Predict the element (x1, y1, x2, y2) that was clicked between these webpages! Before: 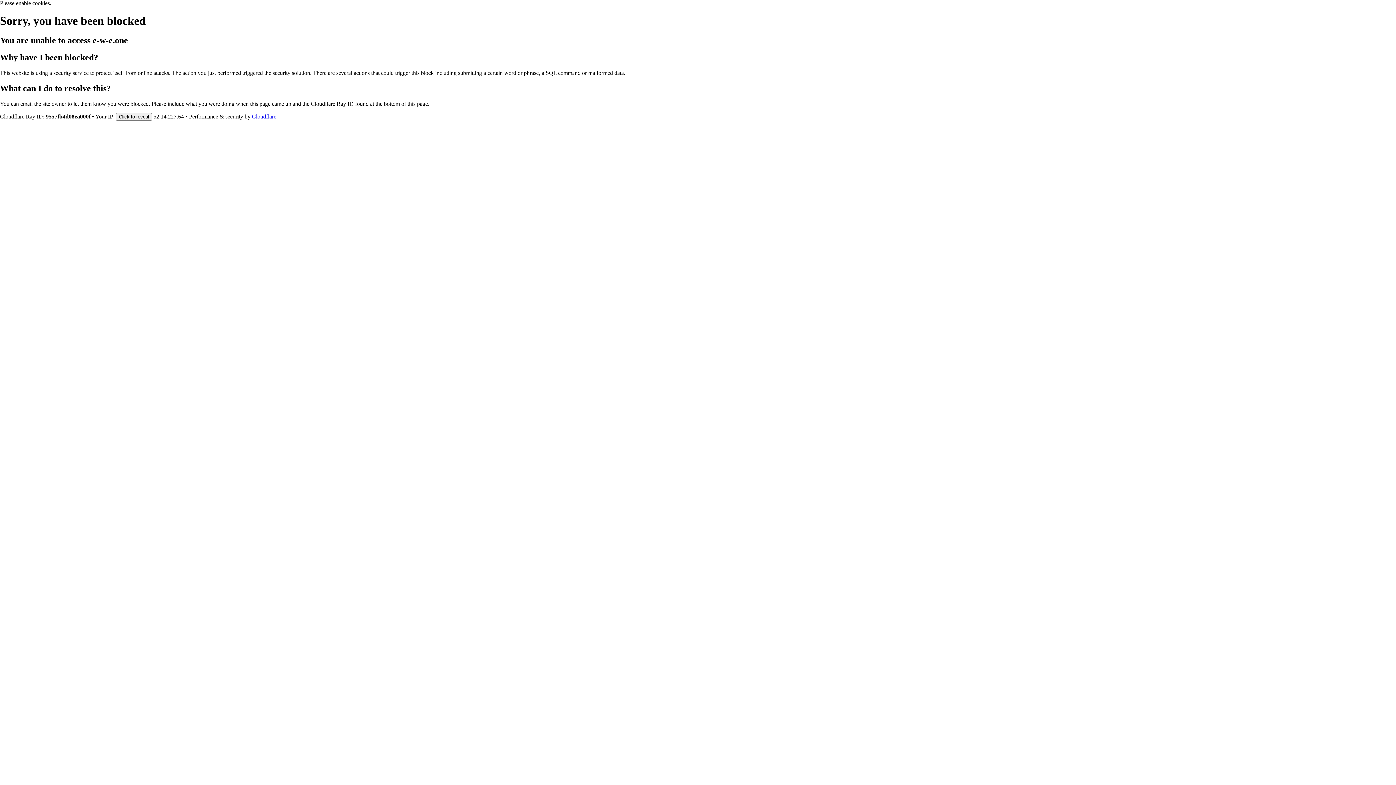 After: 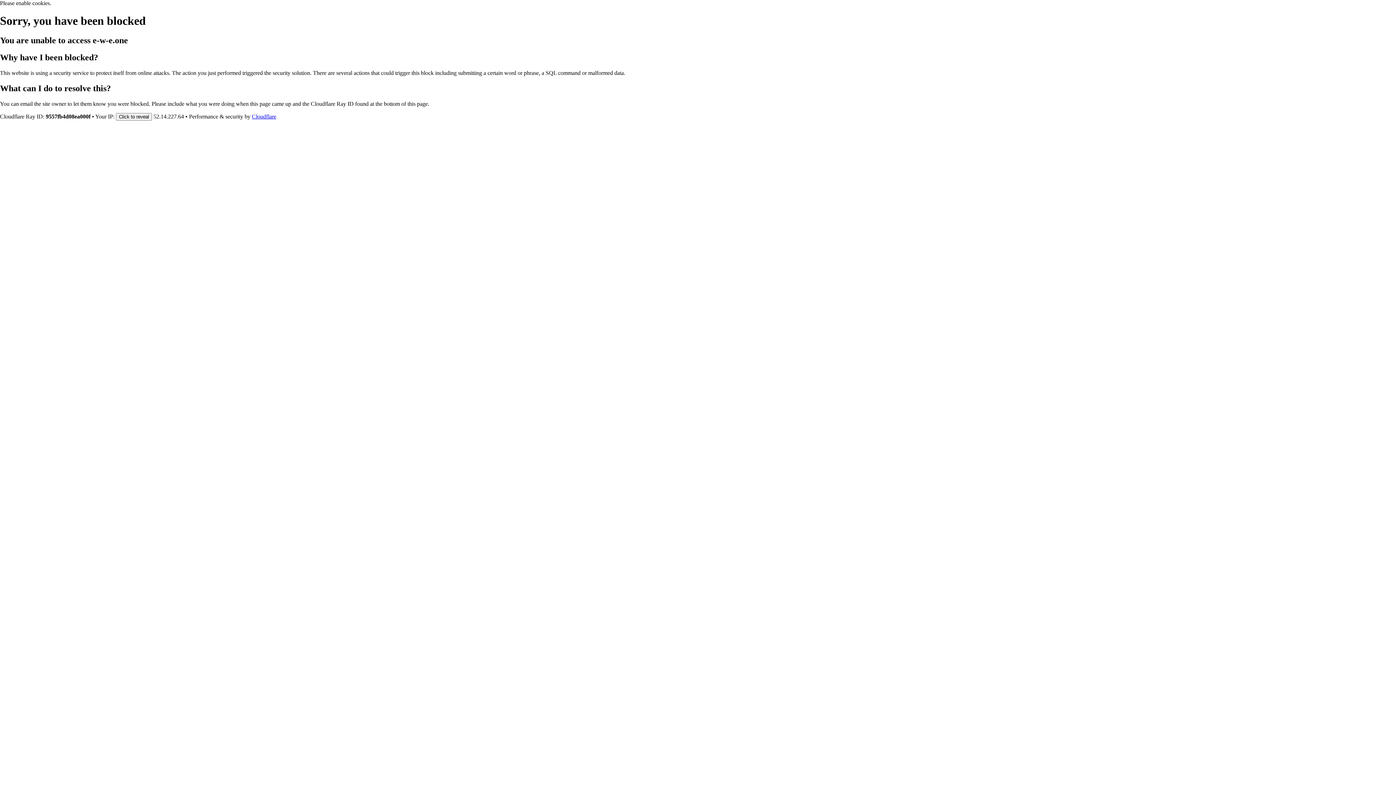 Action: label: Cloudflare bbox: (252, 113, 276, 119)